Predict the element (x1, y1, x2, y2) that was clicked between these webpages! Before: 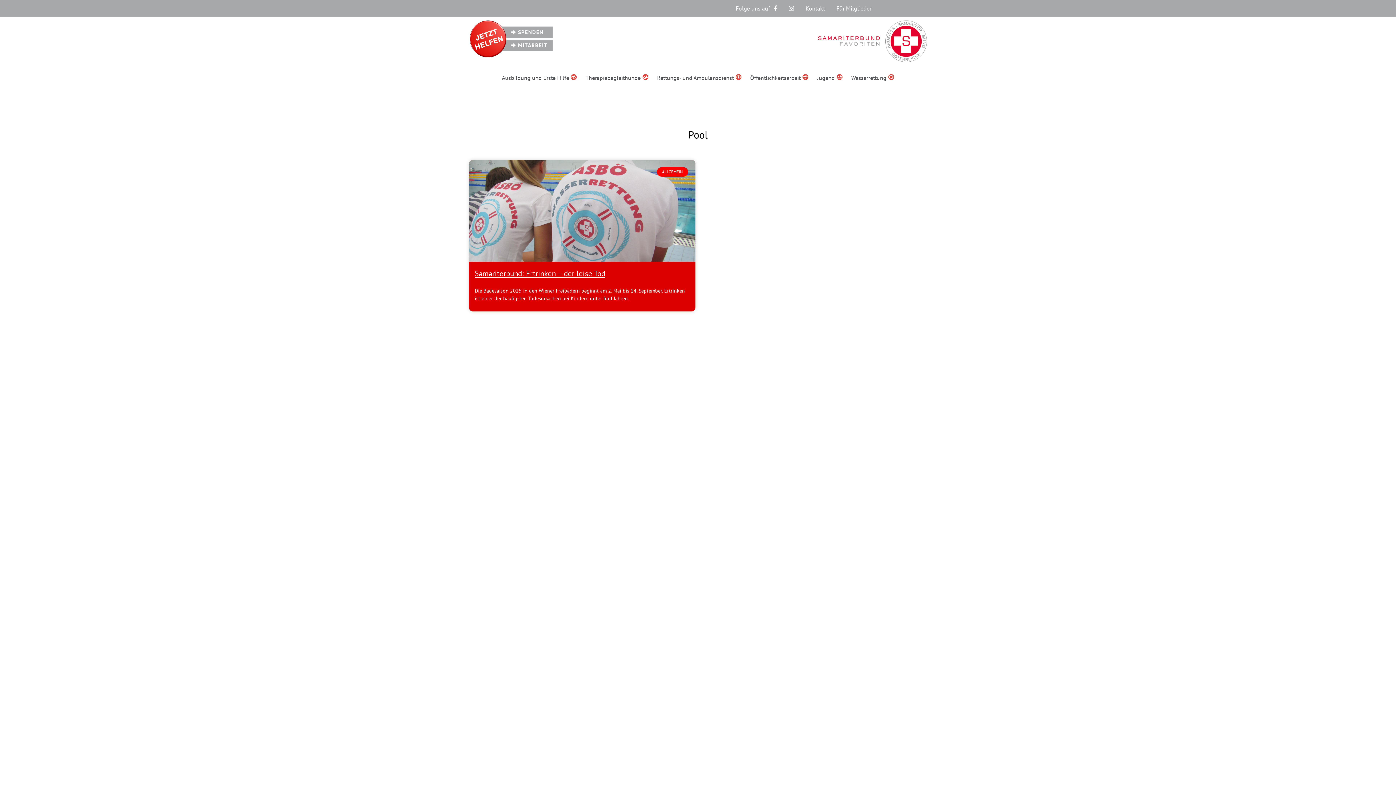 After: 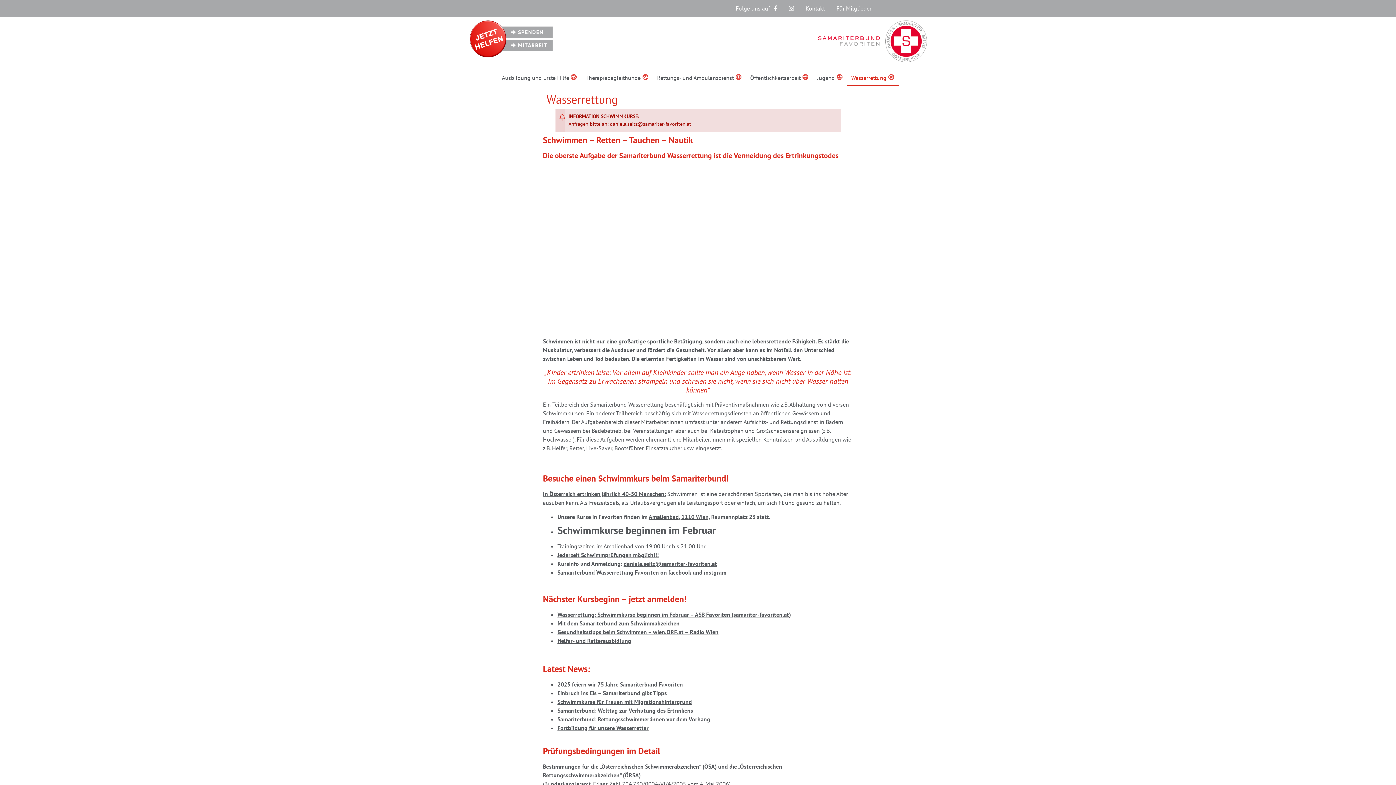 Action: bbox: (847, 69, 898, 86) label: Wasserrettung